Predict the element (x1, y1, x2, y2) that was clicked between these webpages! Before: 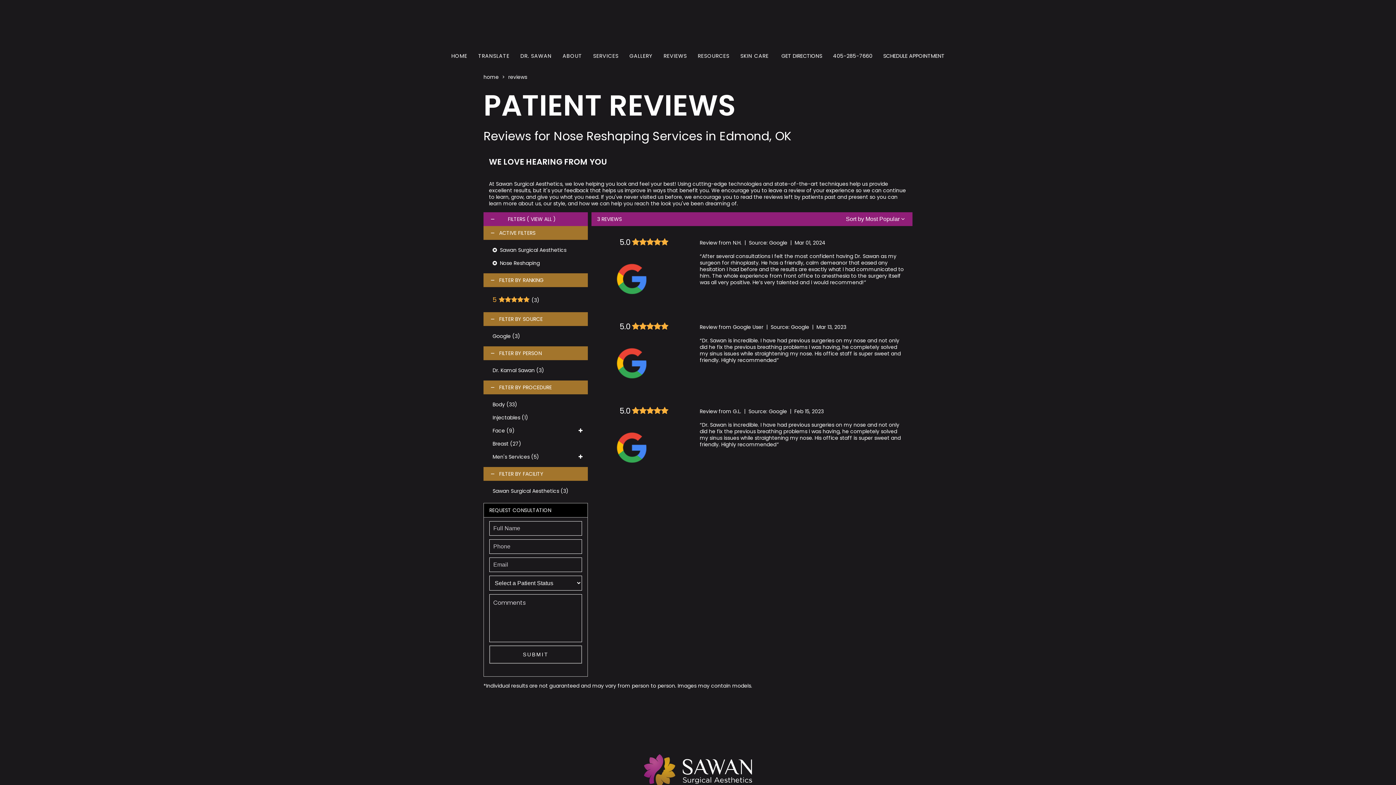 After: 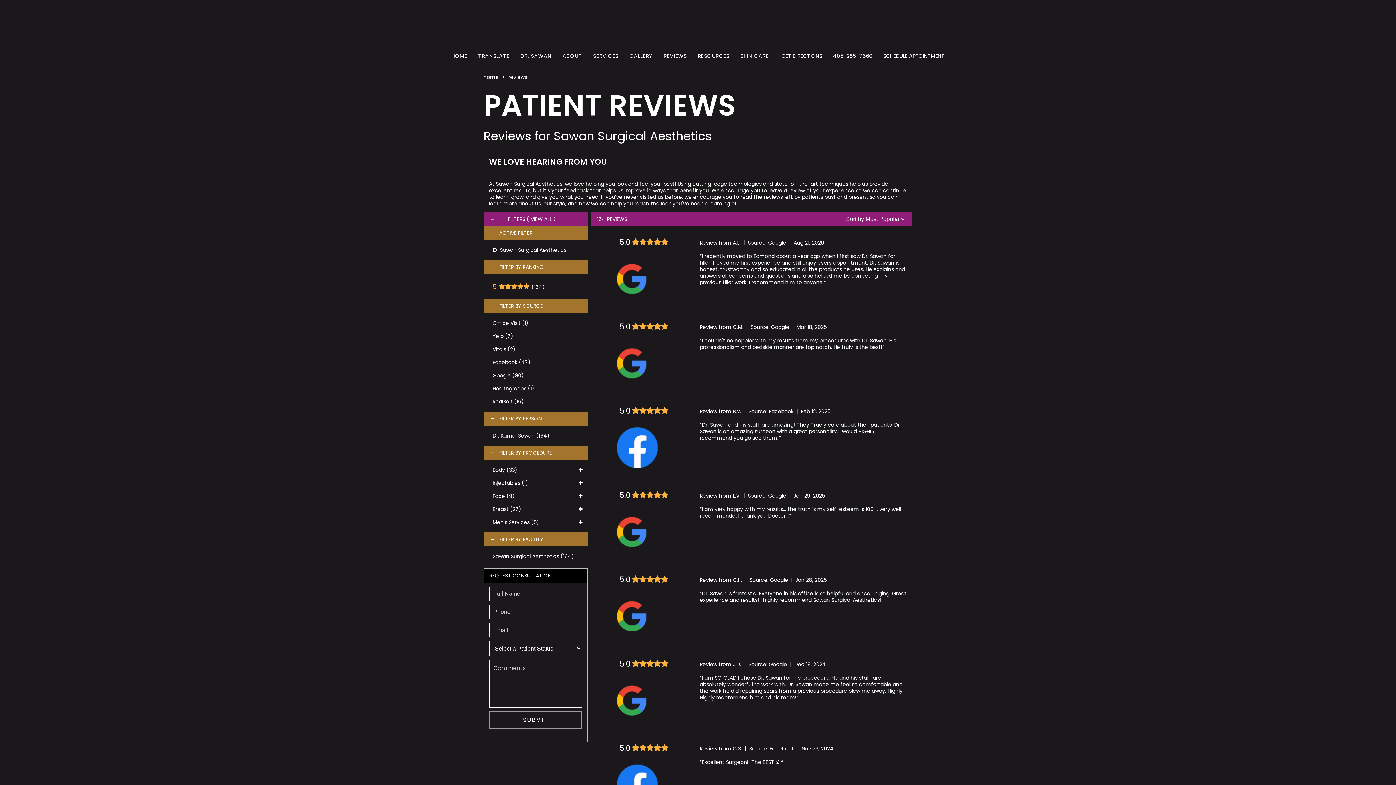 Action: bbox: (492, 259, 497, 266)